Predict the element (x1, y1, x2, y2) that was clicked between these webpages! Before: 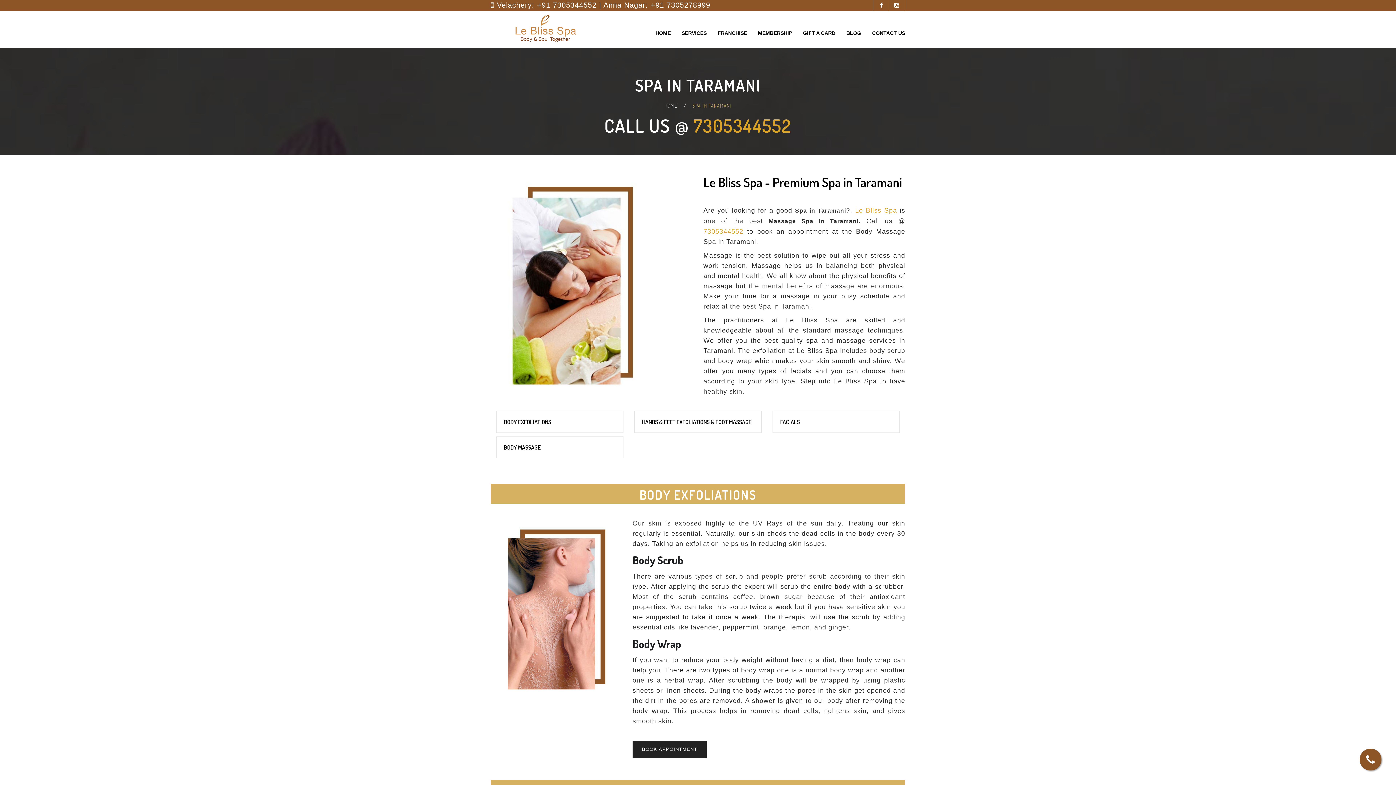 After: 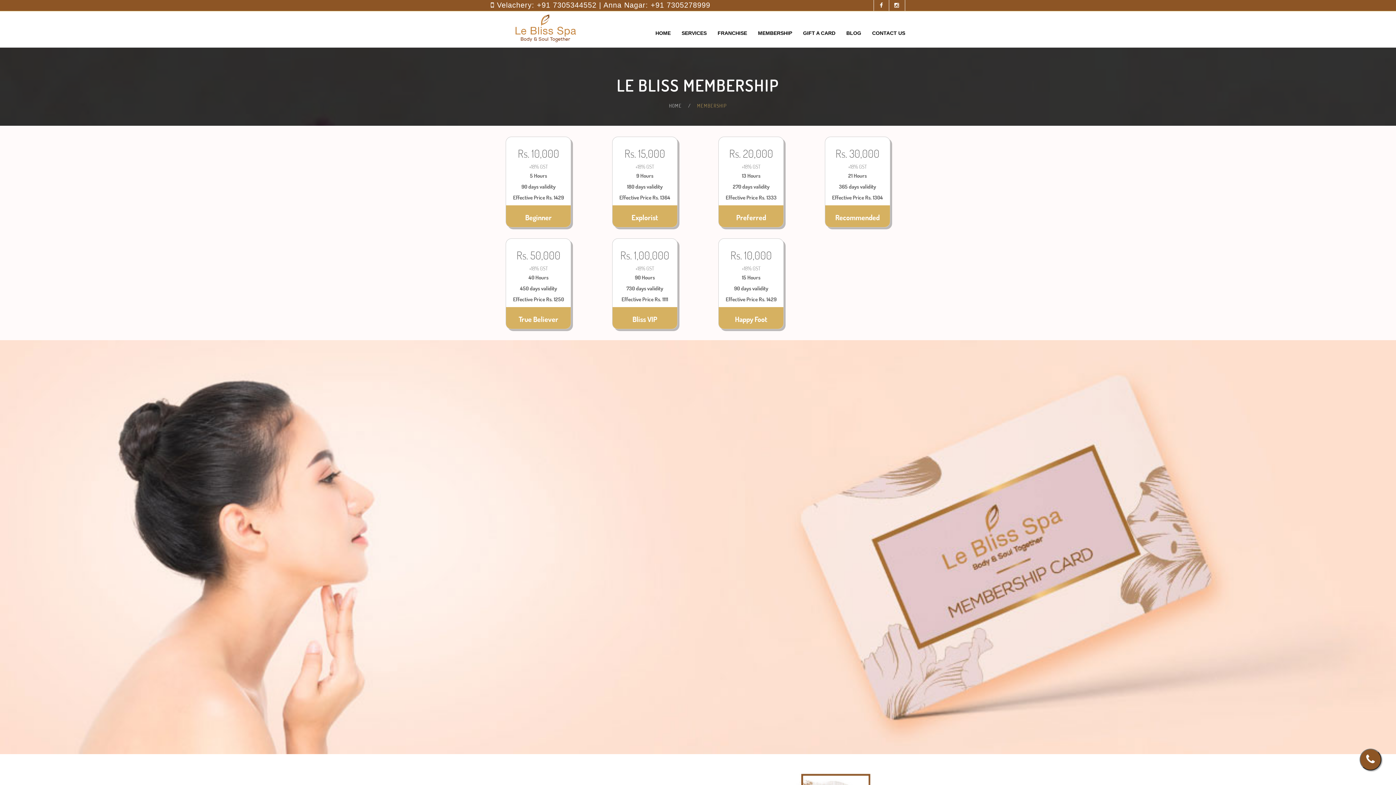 Action: label: MEMBERSHIP bbox: (752, 25, 797, 41)